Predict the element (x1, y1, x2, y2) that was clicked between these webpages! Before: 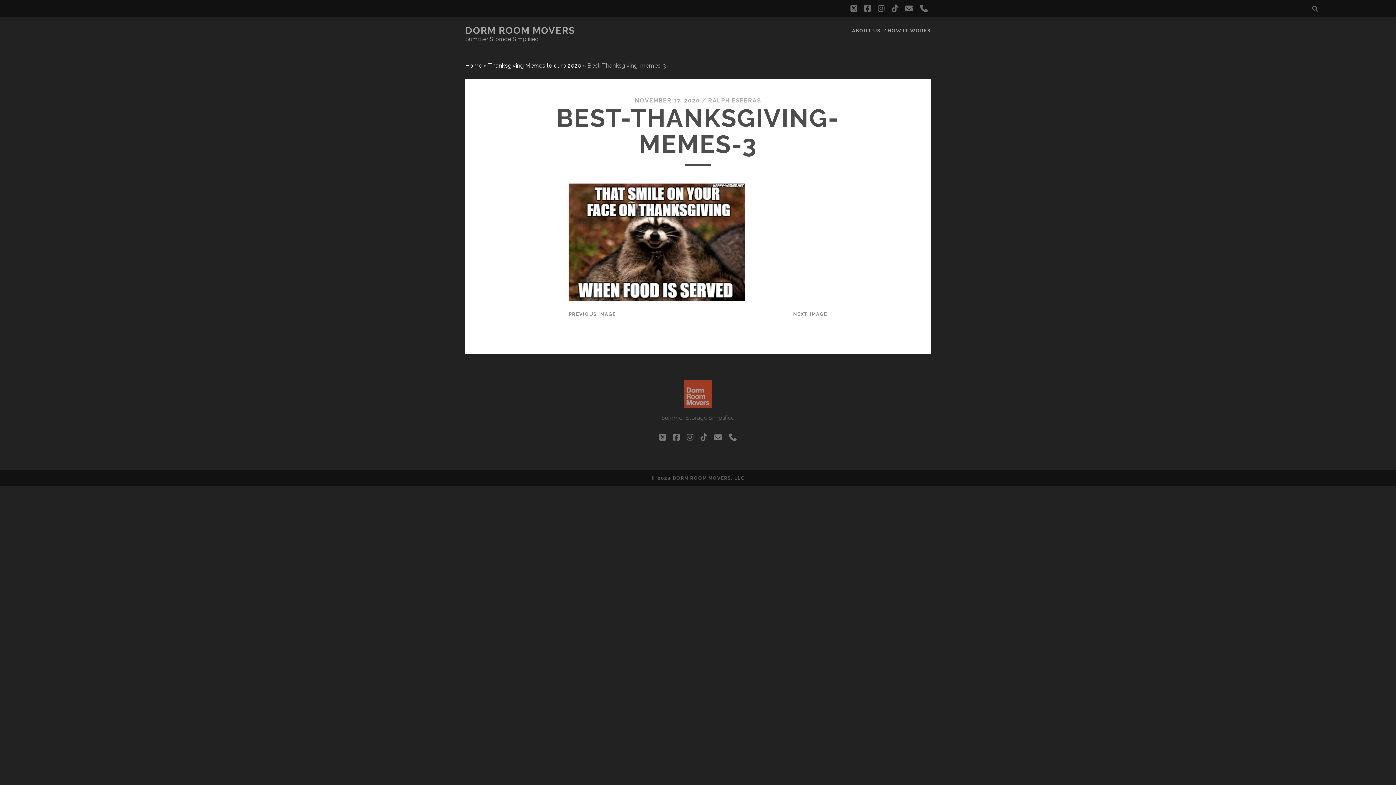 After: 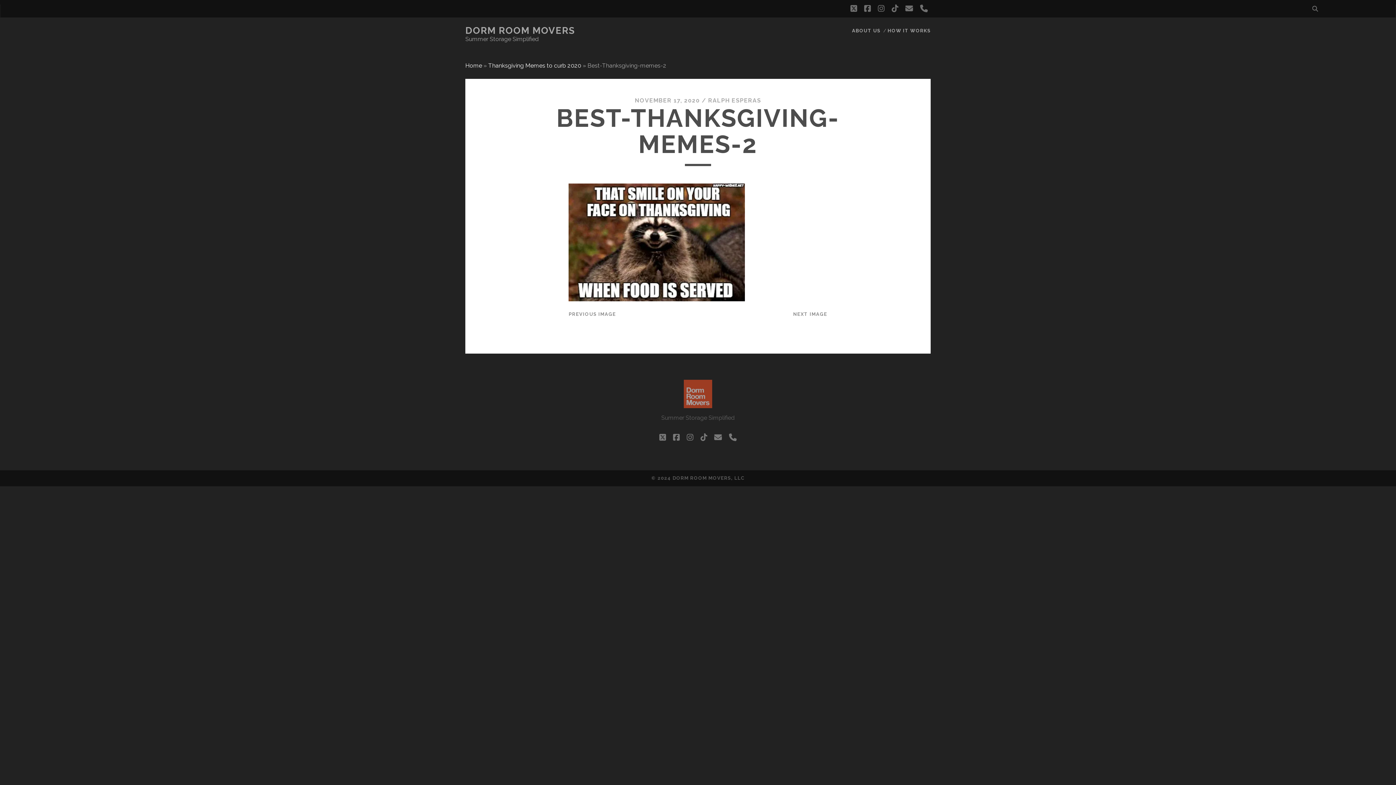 Action: bbox: (568, 311, 616, 317) label: PREVIOUS IMAGE